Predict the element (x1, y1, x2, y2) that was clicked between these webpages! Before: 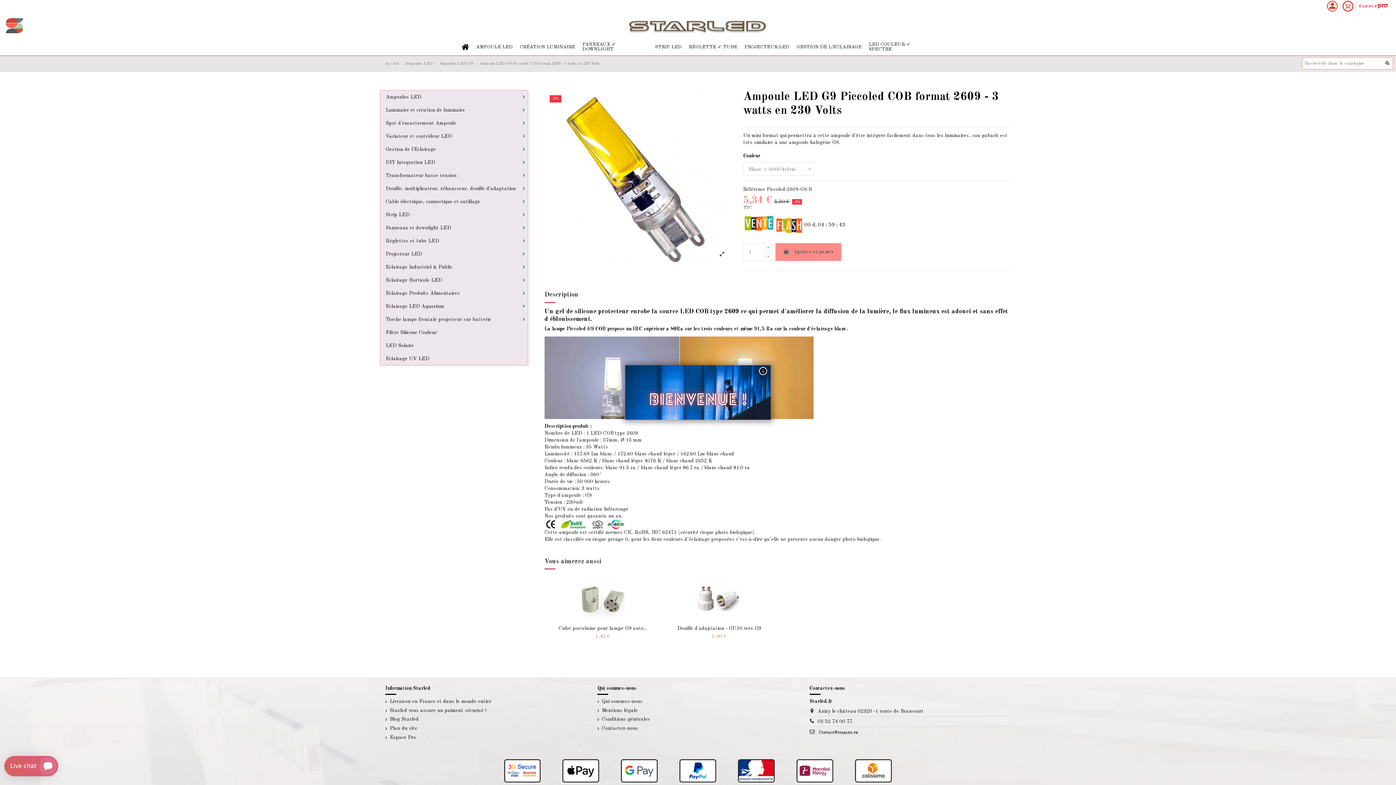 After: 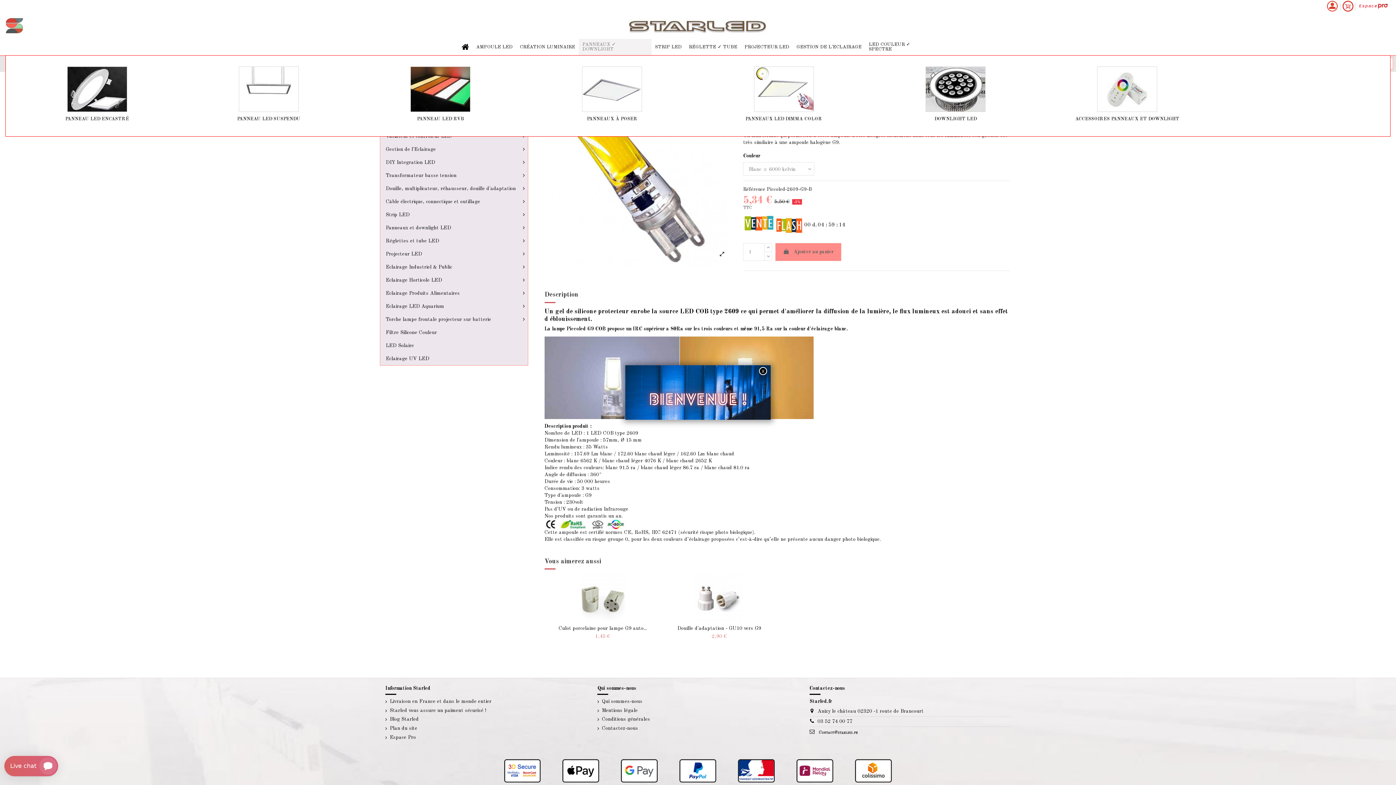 Action: label: PANNEAUX ✓ DOWNLIGHT bbox: (592, 38, 658, 55)